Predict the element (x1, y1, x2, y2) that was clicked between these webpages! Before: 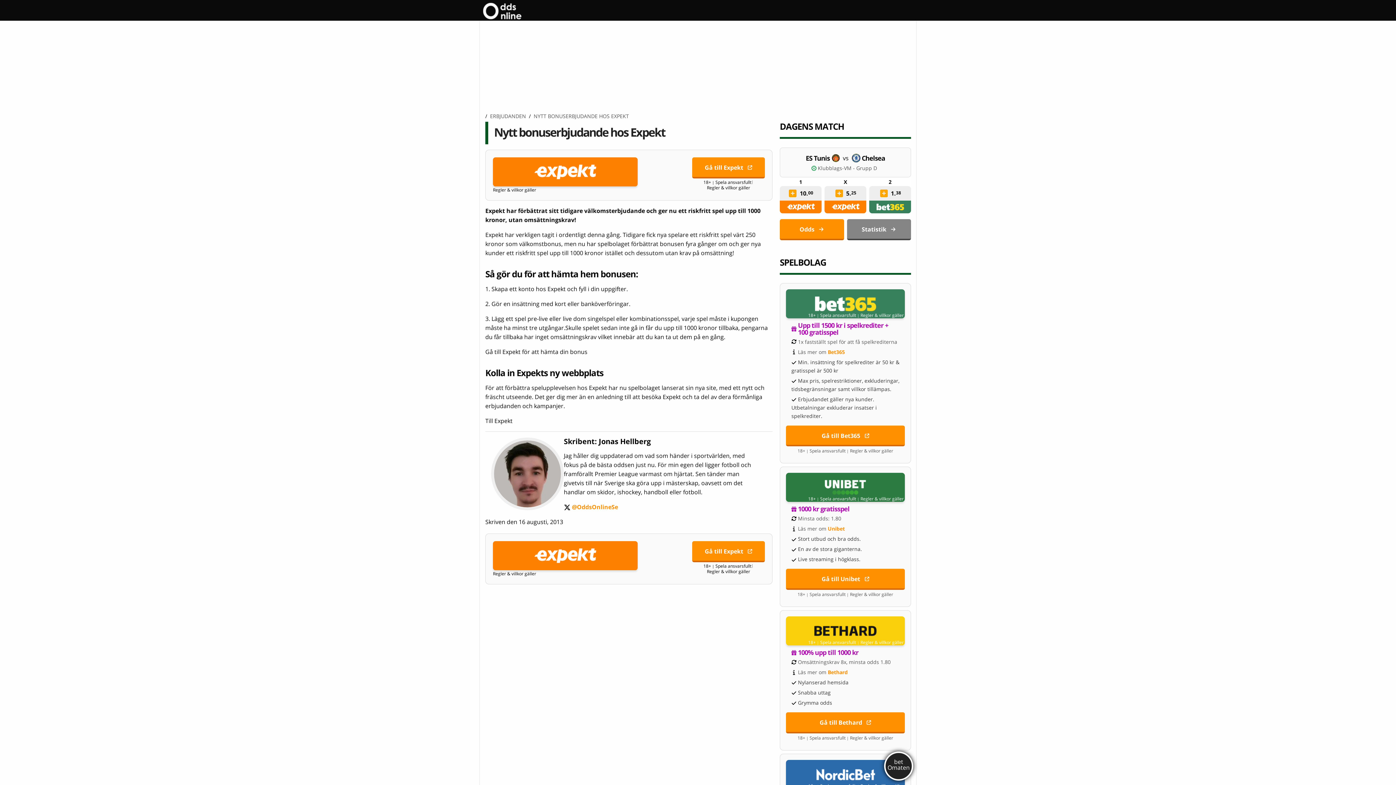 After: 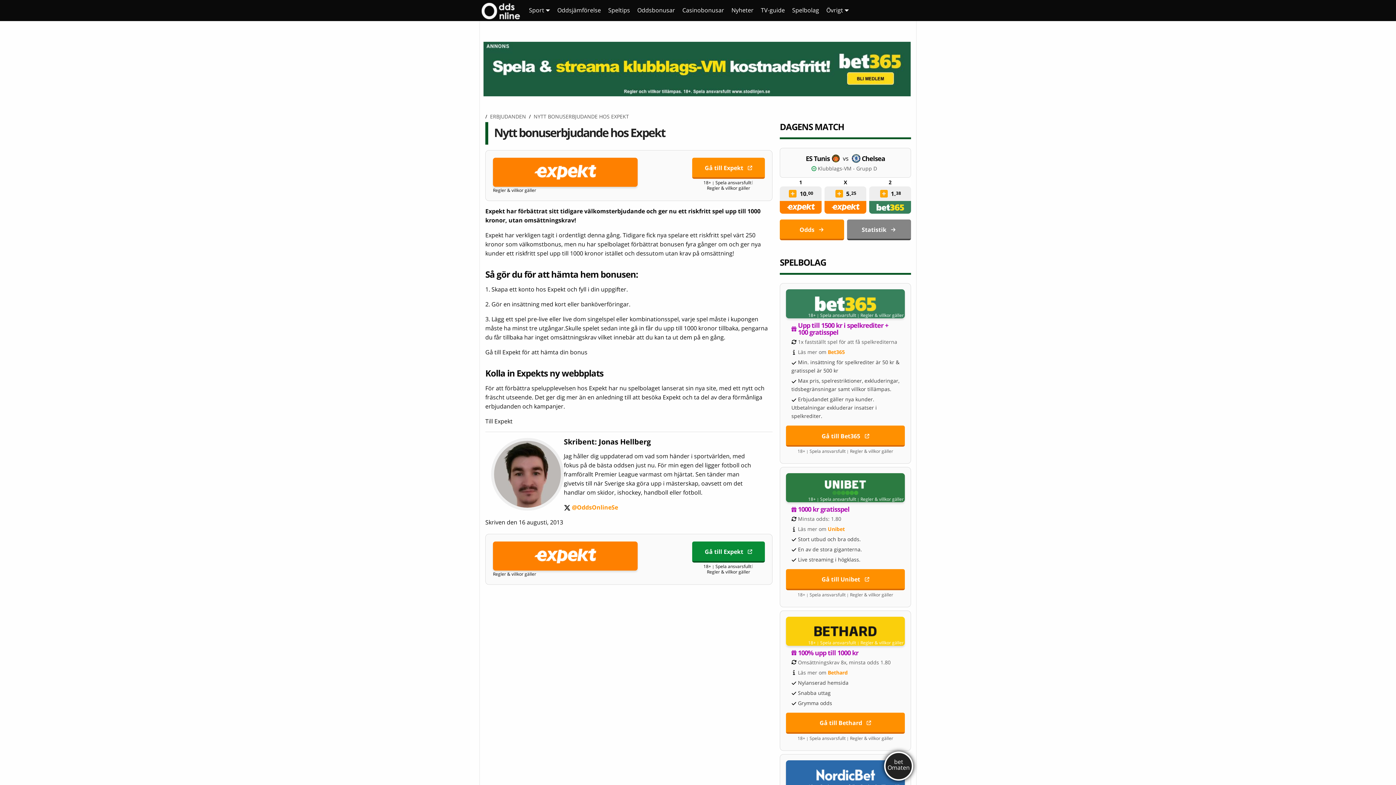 Action: bbox: (692, 541, 765, 562) label: Gå till Expekt